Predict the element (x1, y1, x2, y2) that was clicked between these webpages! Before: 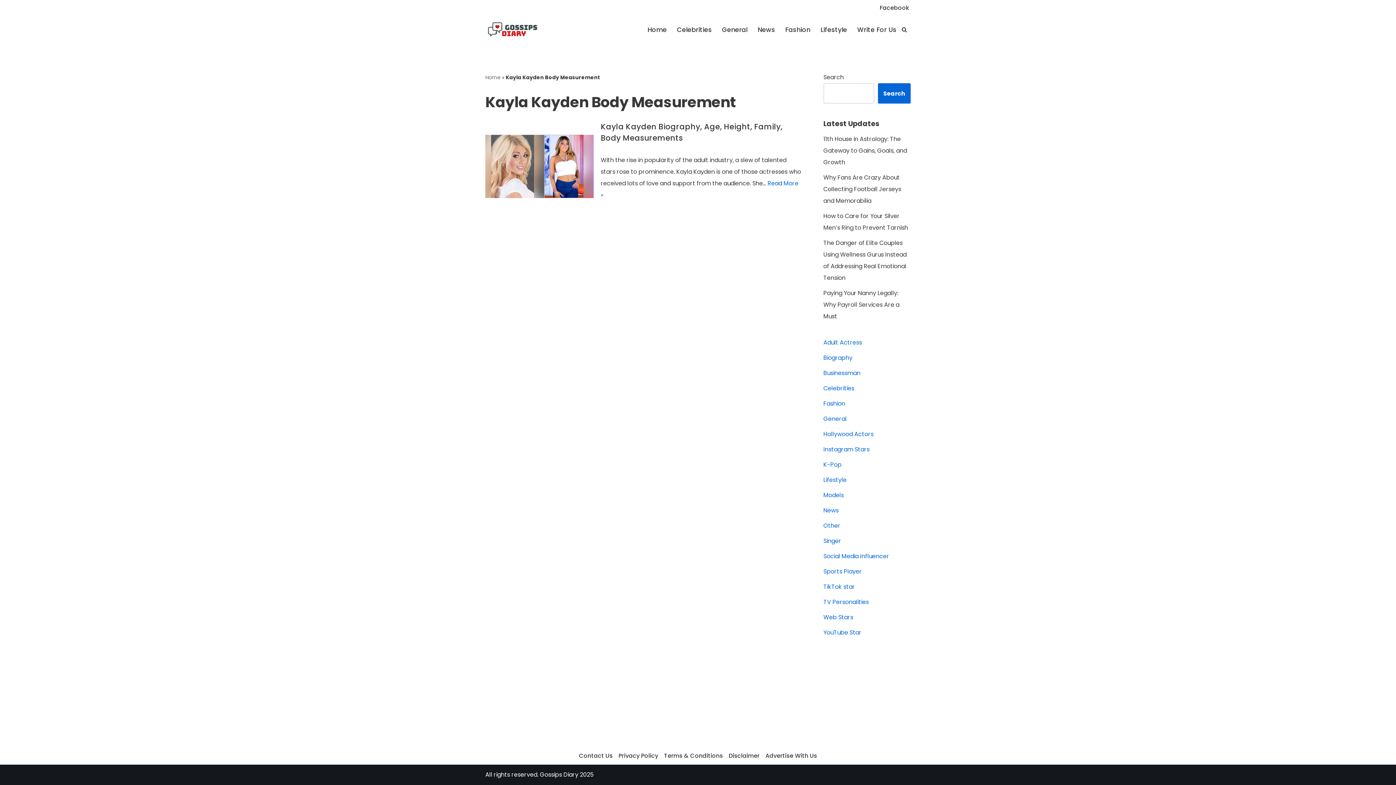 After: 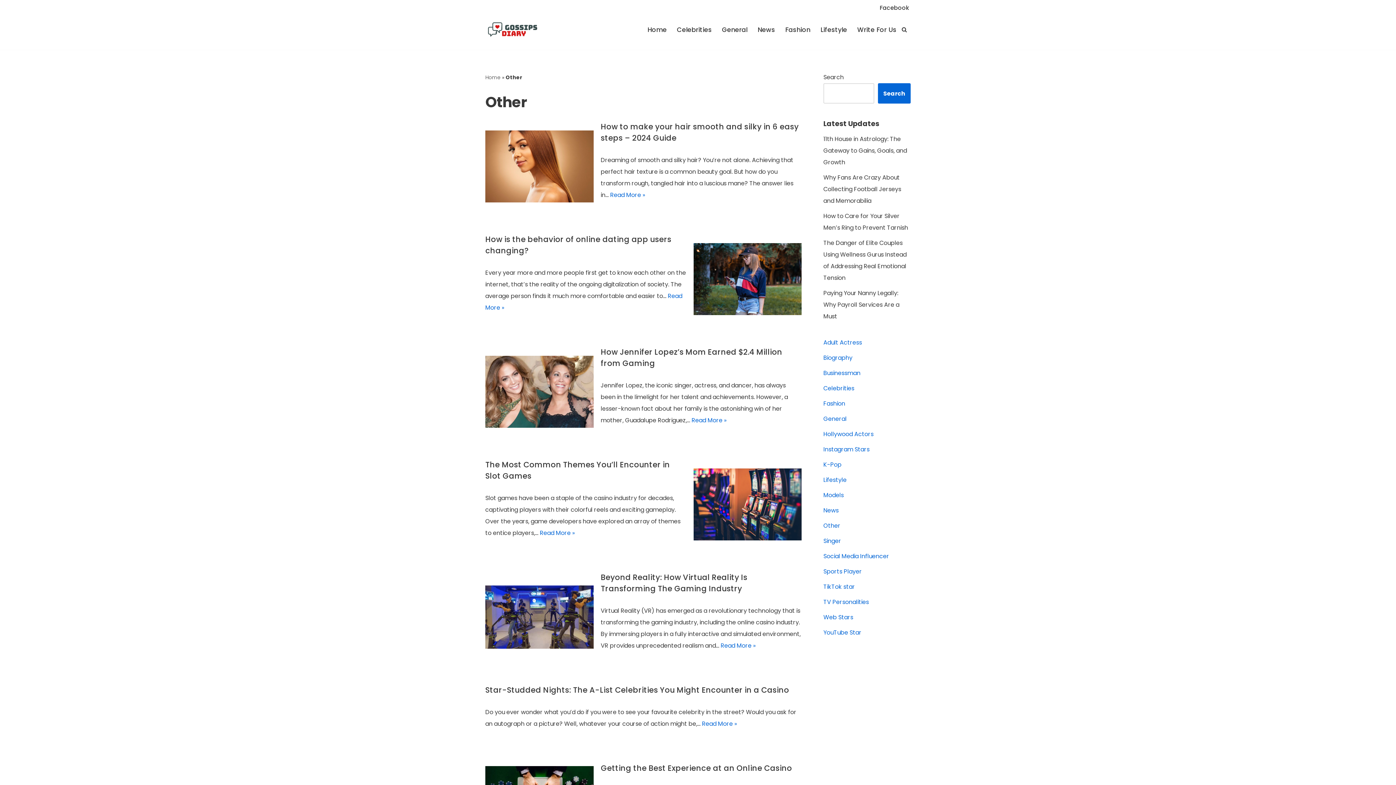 Action: bbox: (823, 521, 840, 530) label: Other